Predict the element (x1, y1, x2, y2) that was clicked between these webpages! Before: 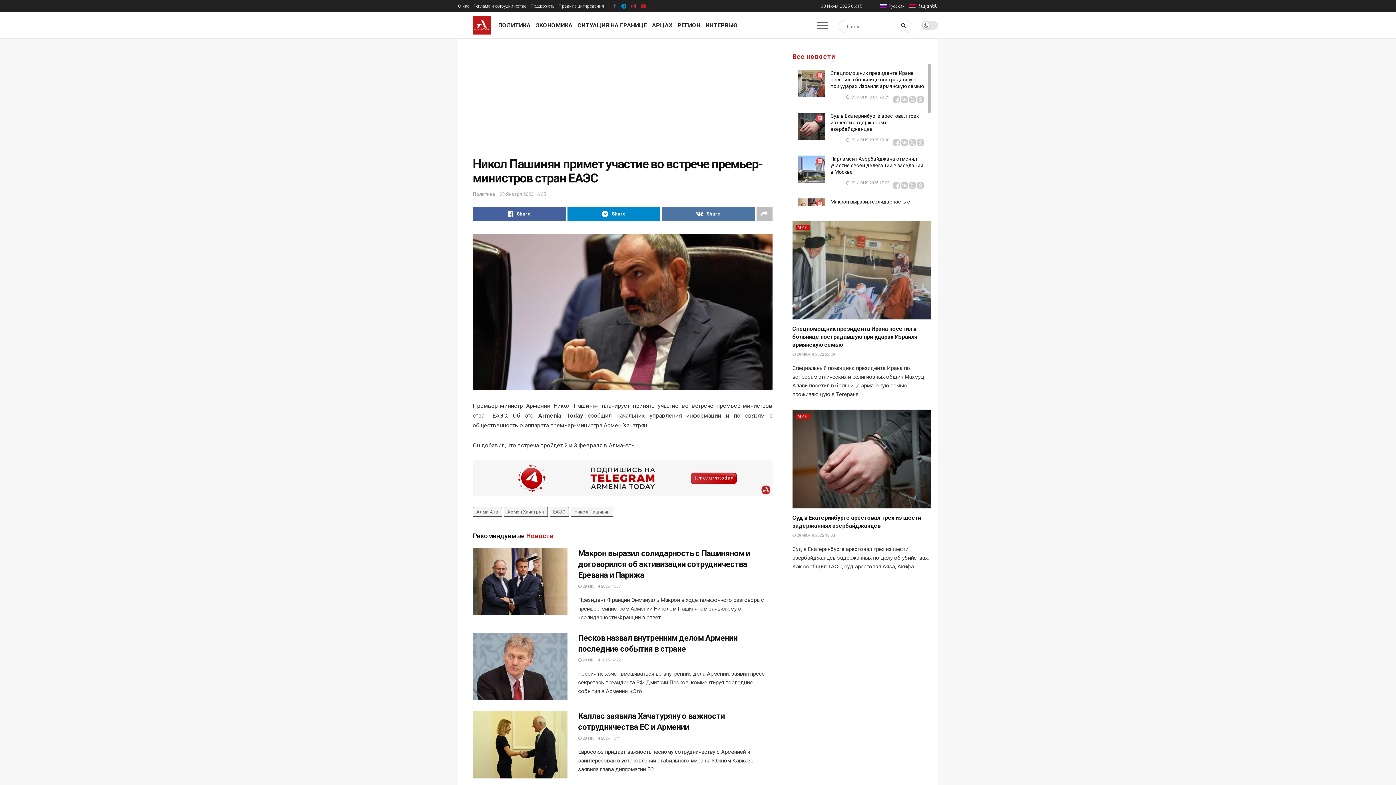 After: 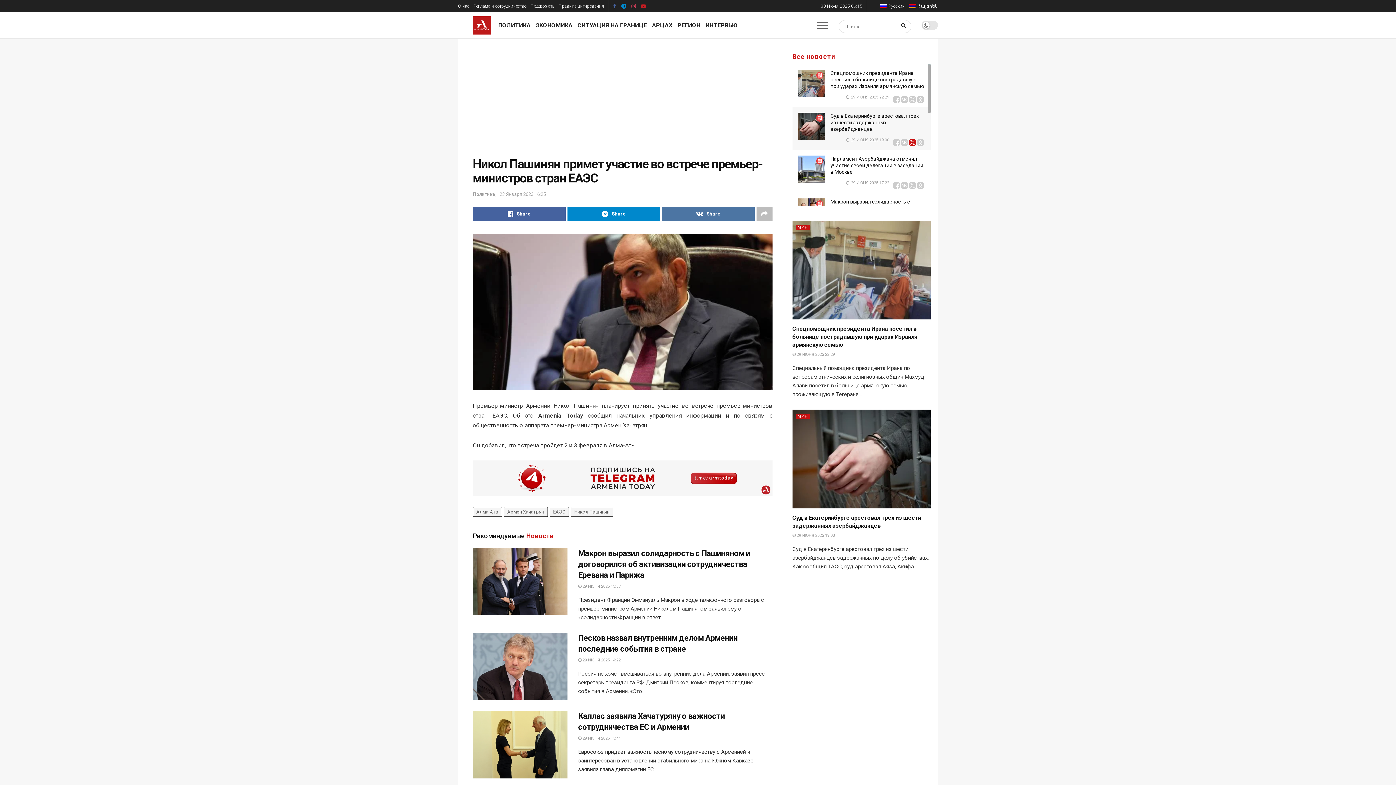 Action: bbox: (909, 139, 915, 145)